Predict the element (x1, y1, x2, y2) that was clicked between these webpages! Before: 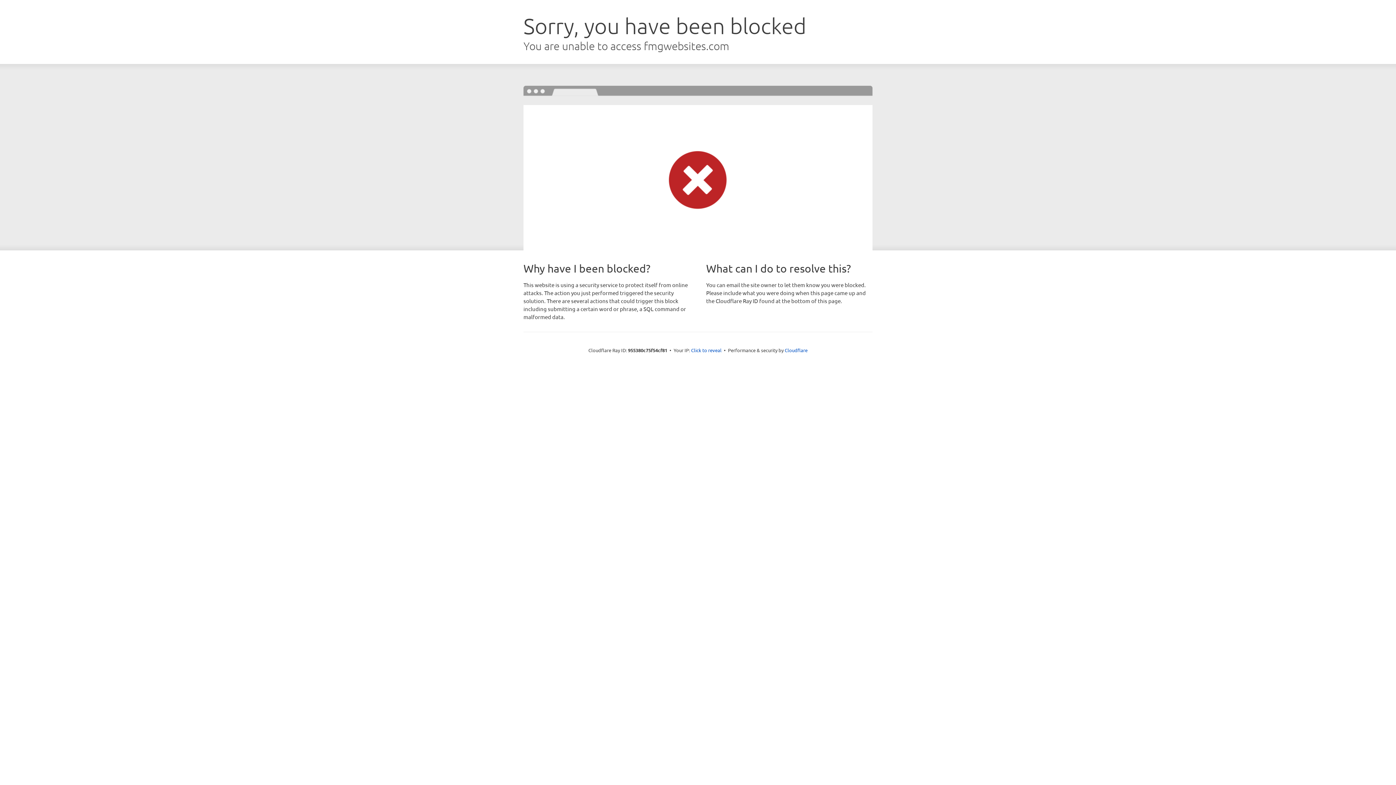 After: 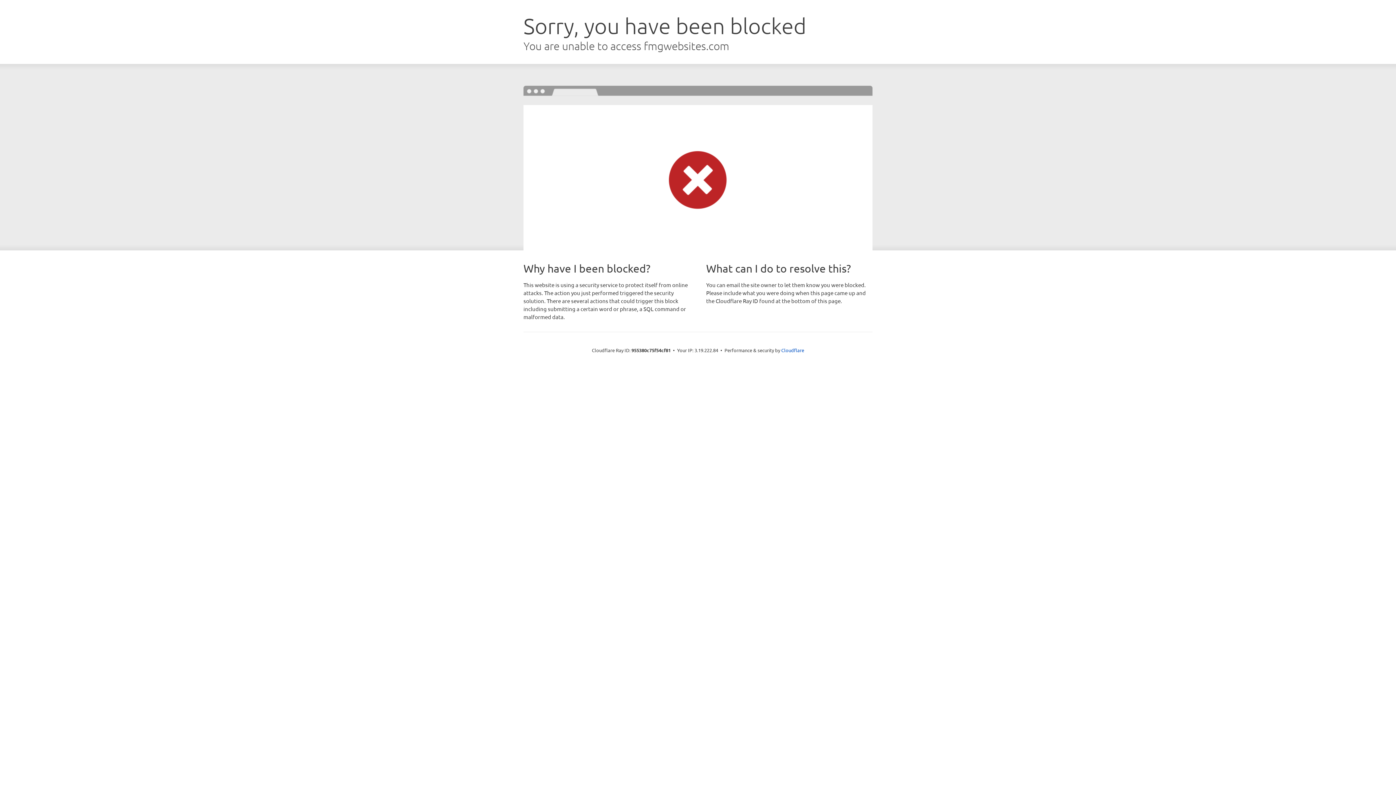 Action: bbox: (691, 346, 721, 353) label: Click to reveal